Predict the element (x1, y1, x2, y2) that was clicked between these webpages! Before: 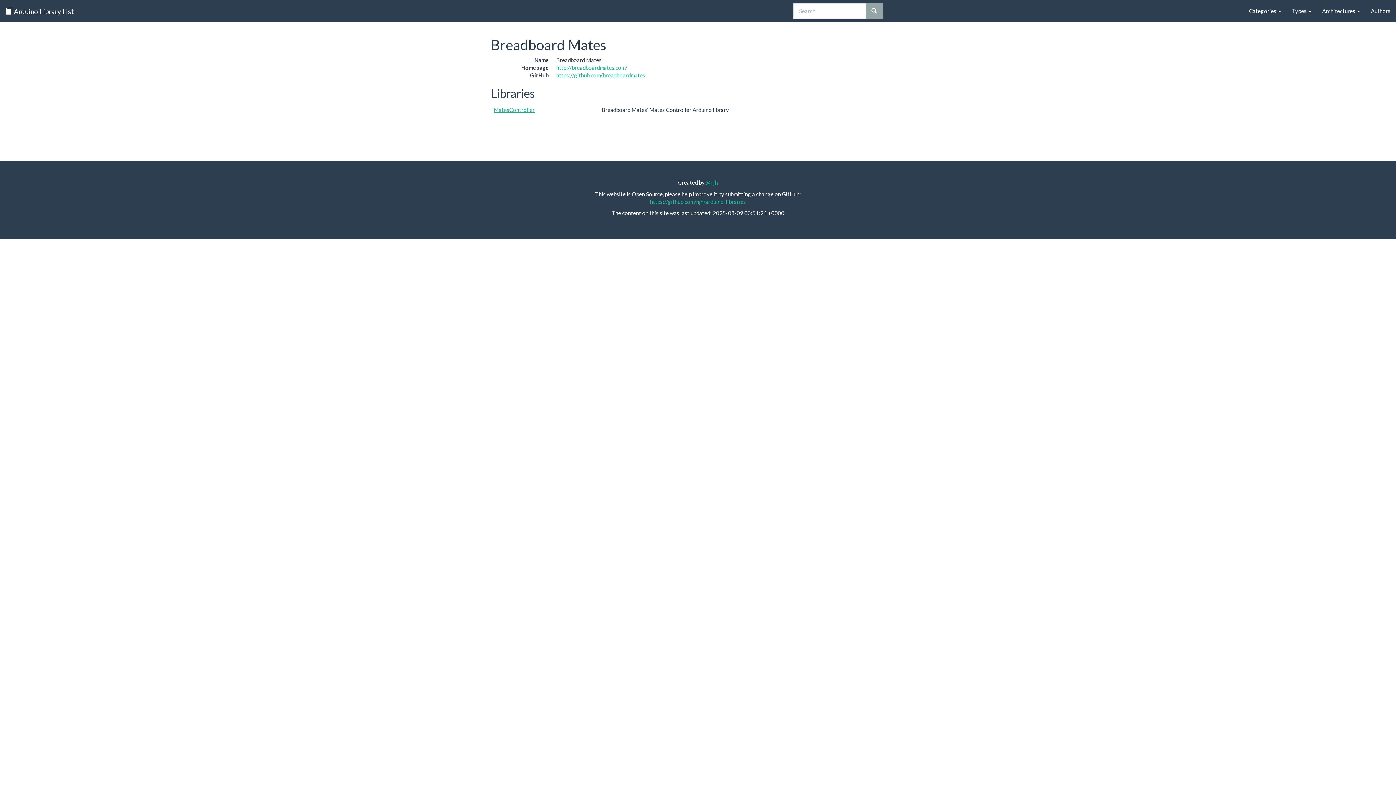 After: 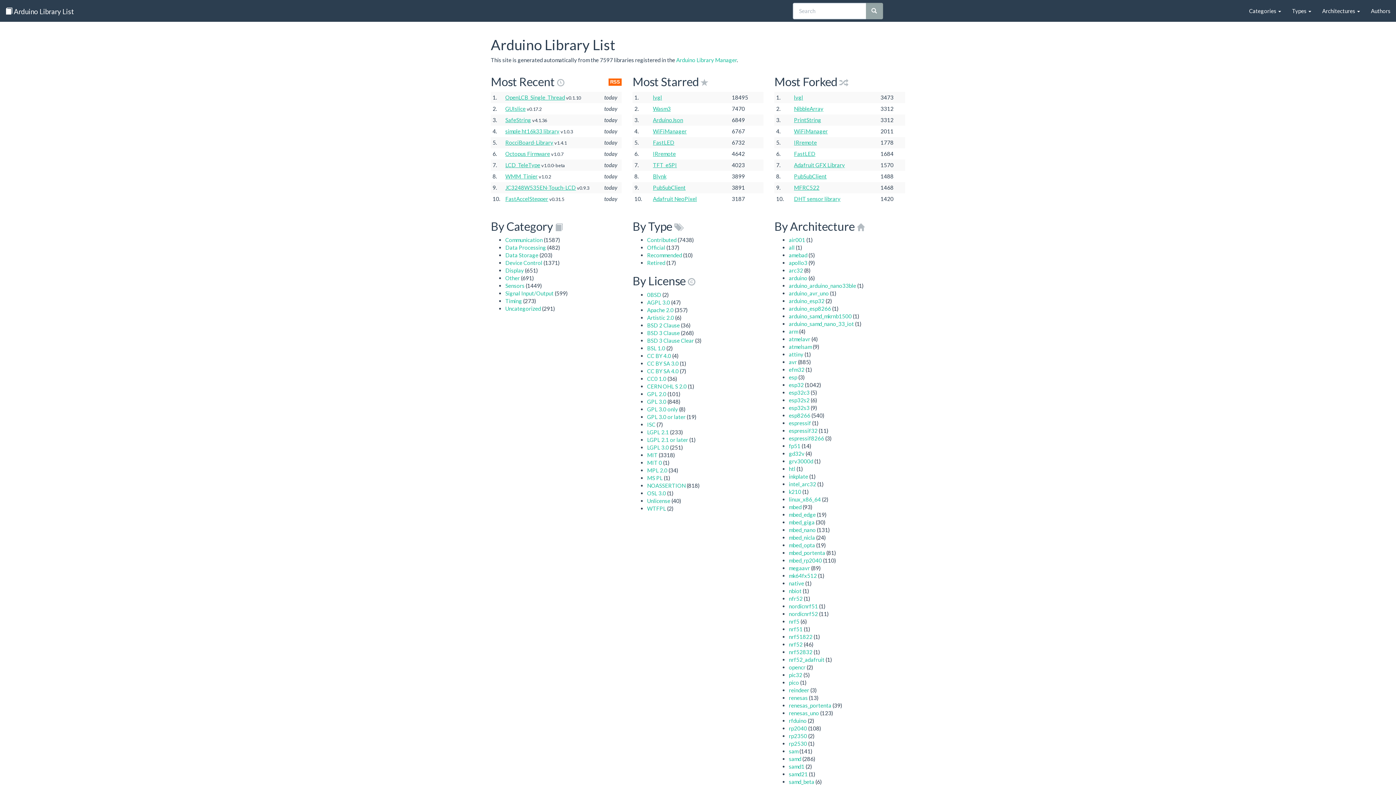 Action: bbox: (0, 0, 79, 21) label:  Arduino Library List